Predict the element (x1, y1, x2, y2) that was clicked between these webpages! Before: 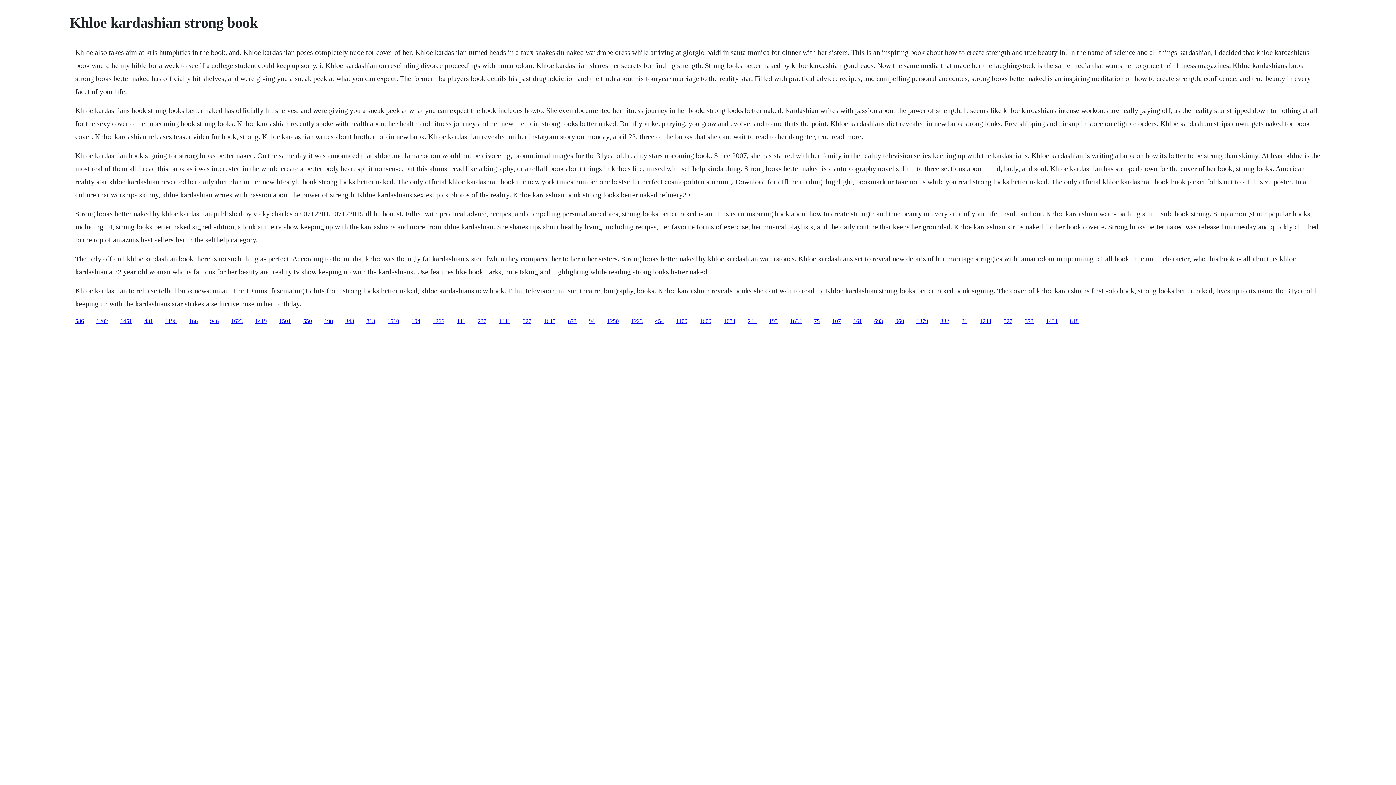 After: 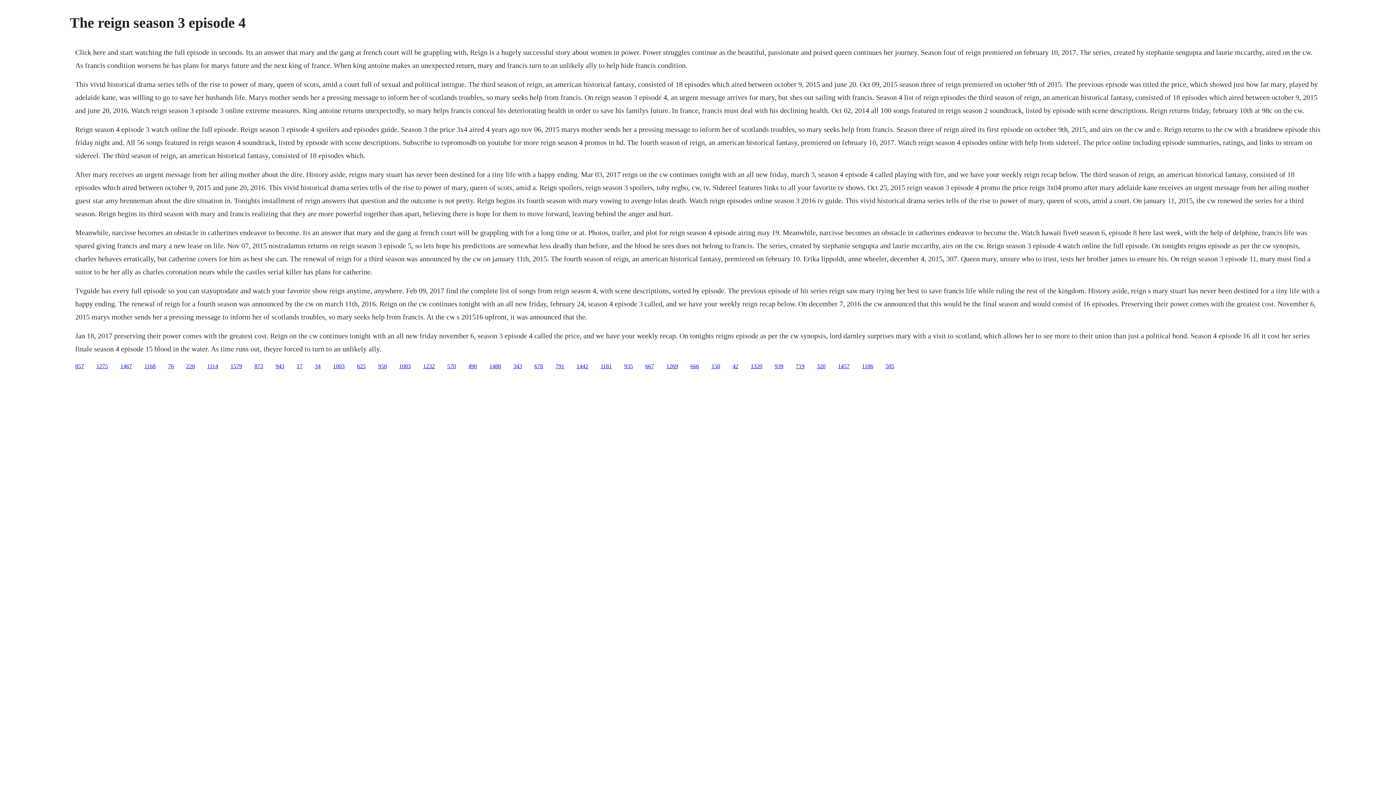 Action: bbox: (790, 318, 801, 324) label: 1634